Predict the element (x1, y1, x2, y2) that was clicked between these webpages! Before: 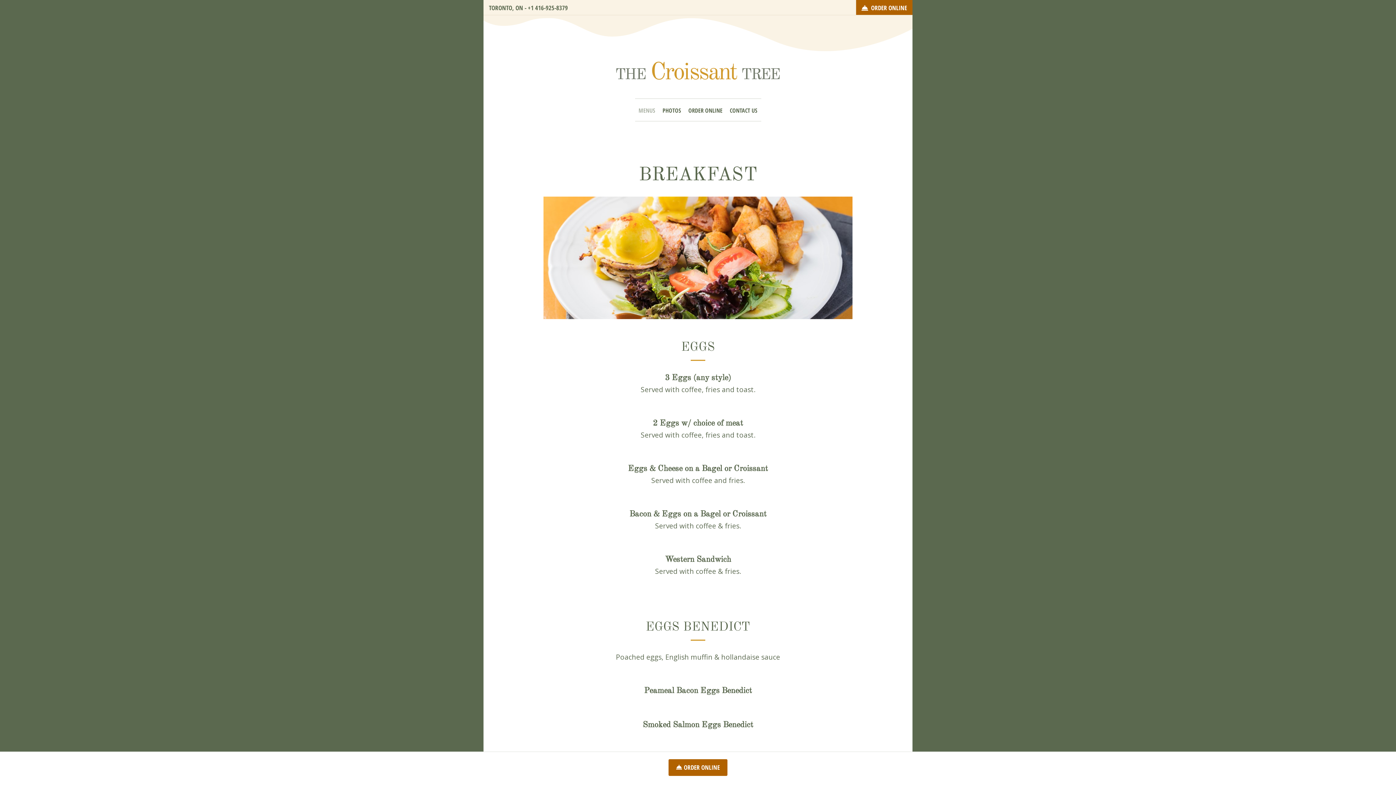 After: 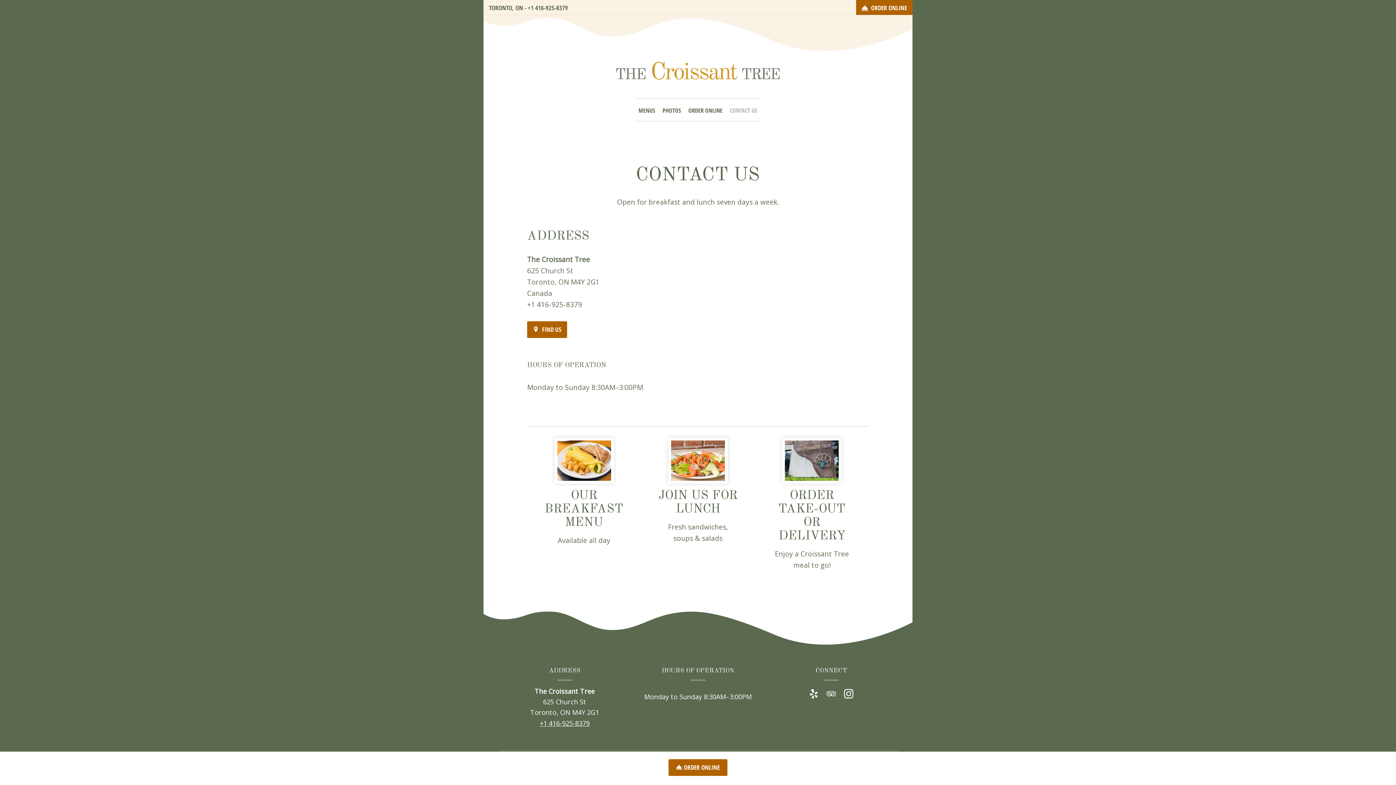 Action: label: CONTACT US bbox: (726, 98, 761, 121)